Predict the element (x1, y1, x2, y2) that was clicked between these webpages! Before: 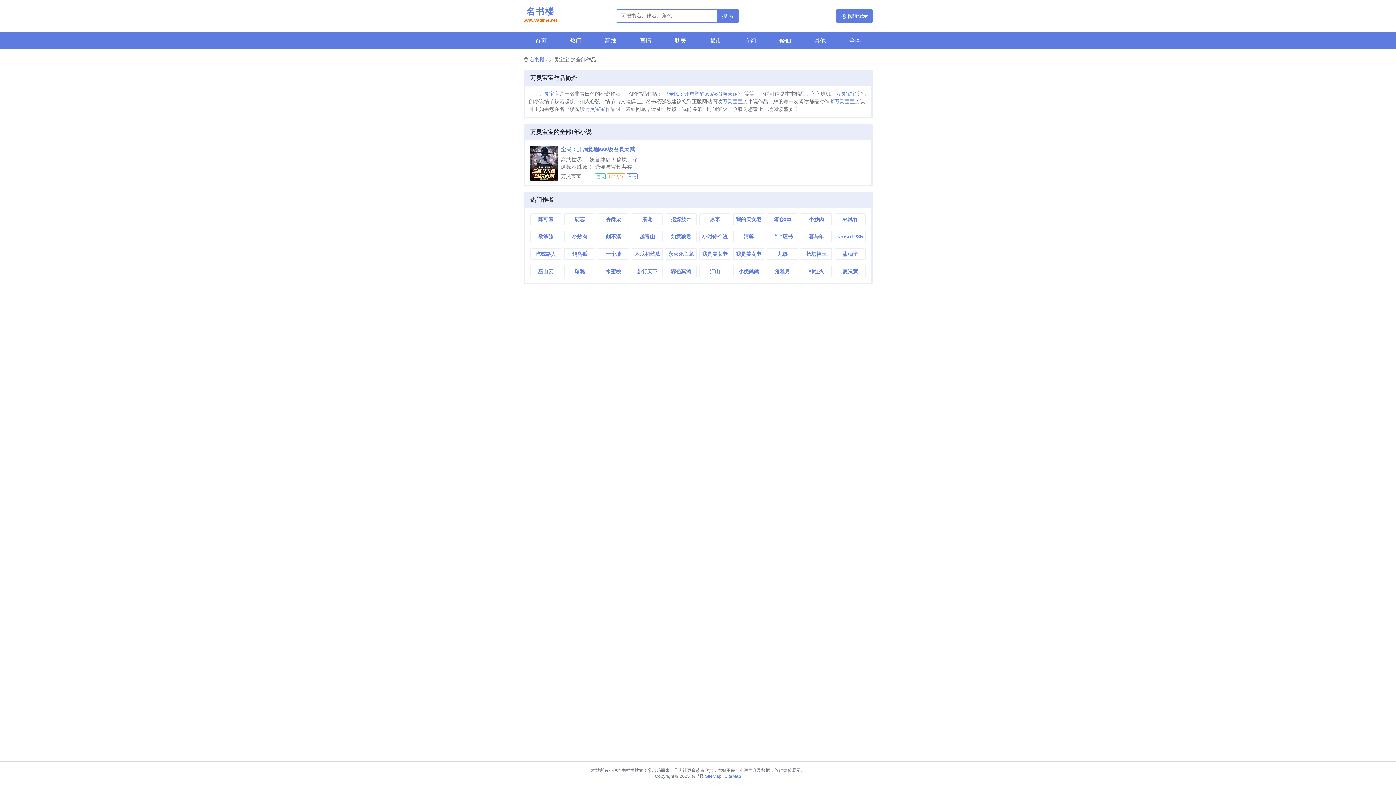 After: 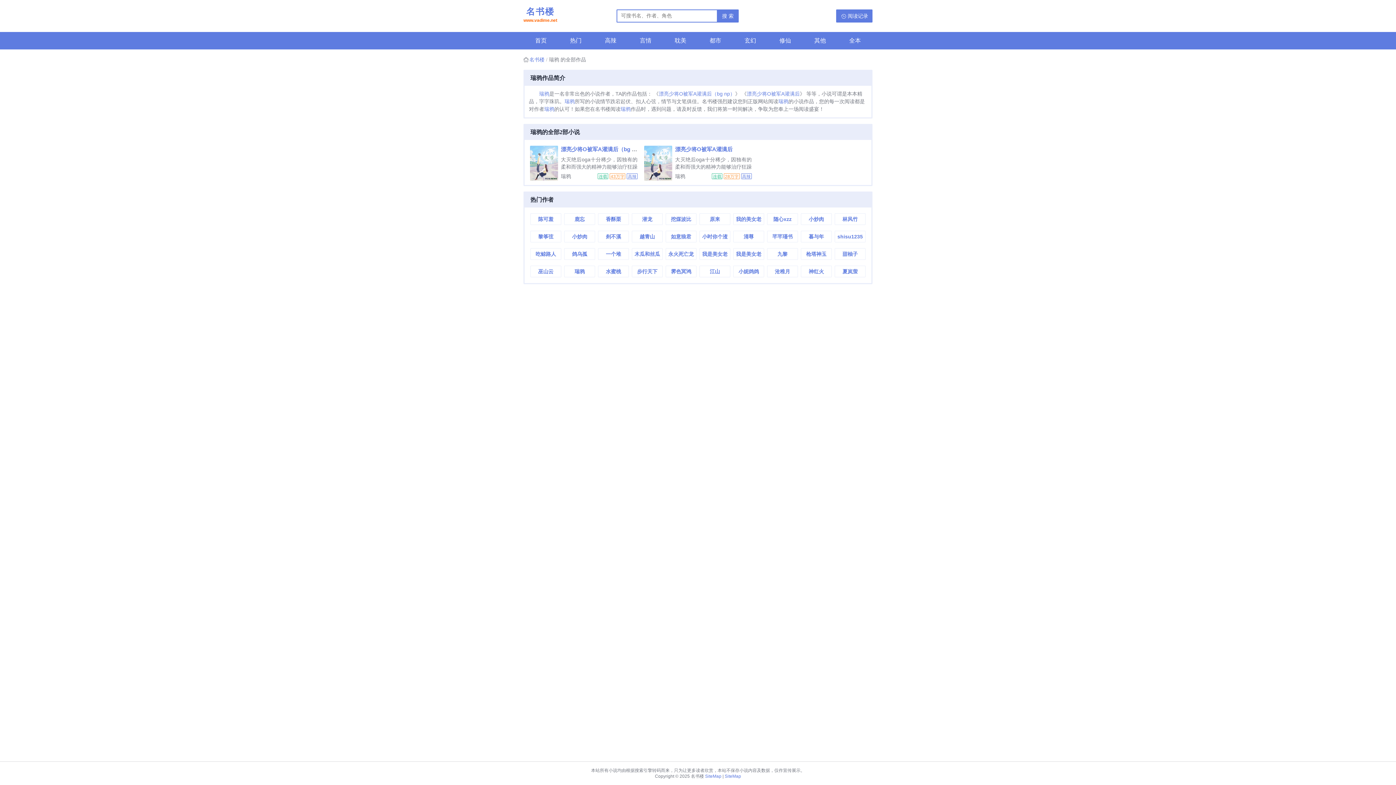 Action: label: 瑞鸦 bbox: (564, 266, 594, 277)